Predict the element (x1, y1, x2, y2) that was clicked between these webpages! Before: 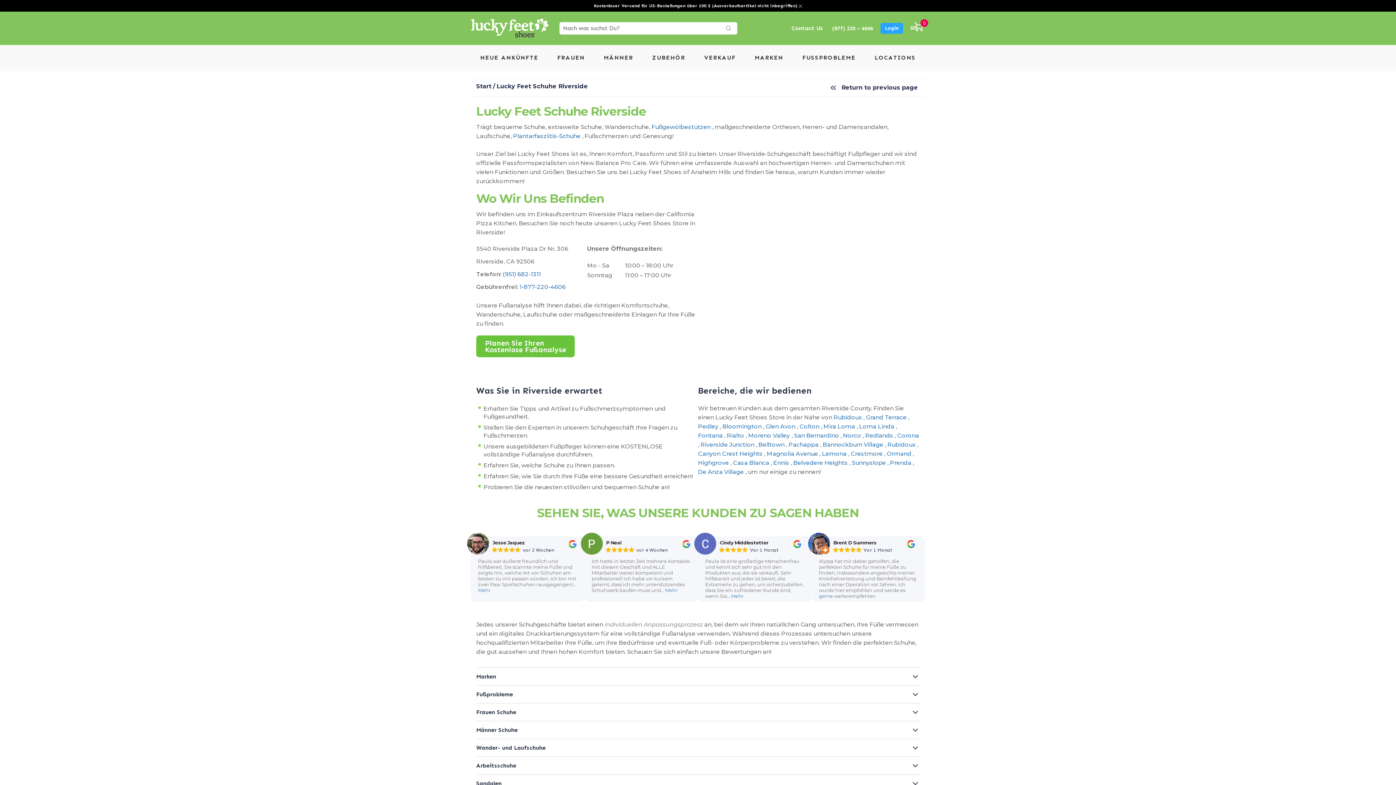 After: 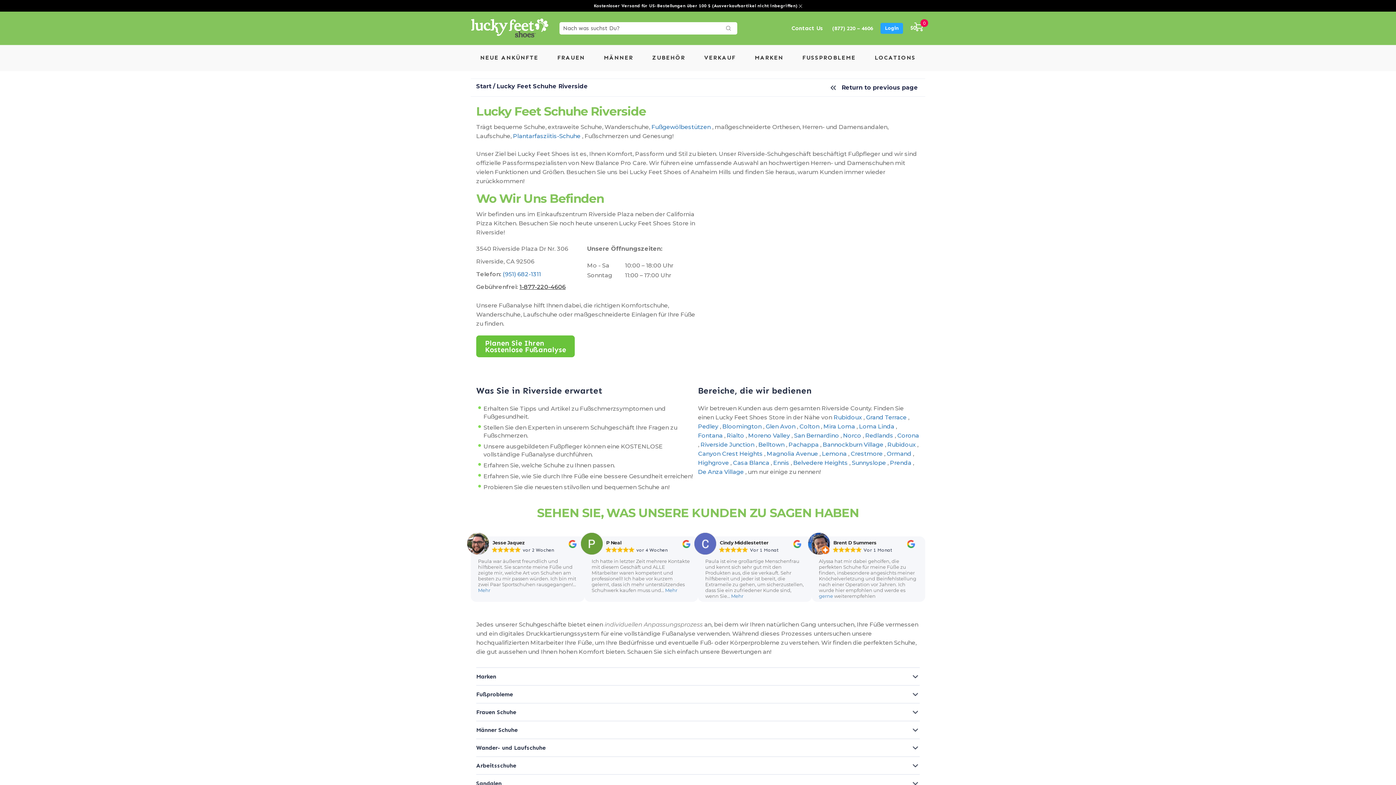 Action: bbox: (519, 283, 565, 290) label: 1-877-220-4606